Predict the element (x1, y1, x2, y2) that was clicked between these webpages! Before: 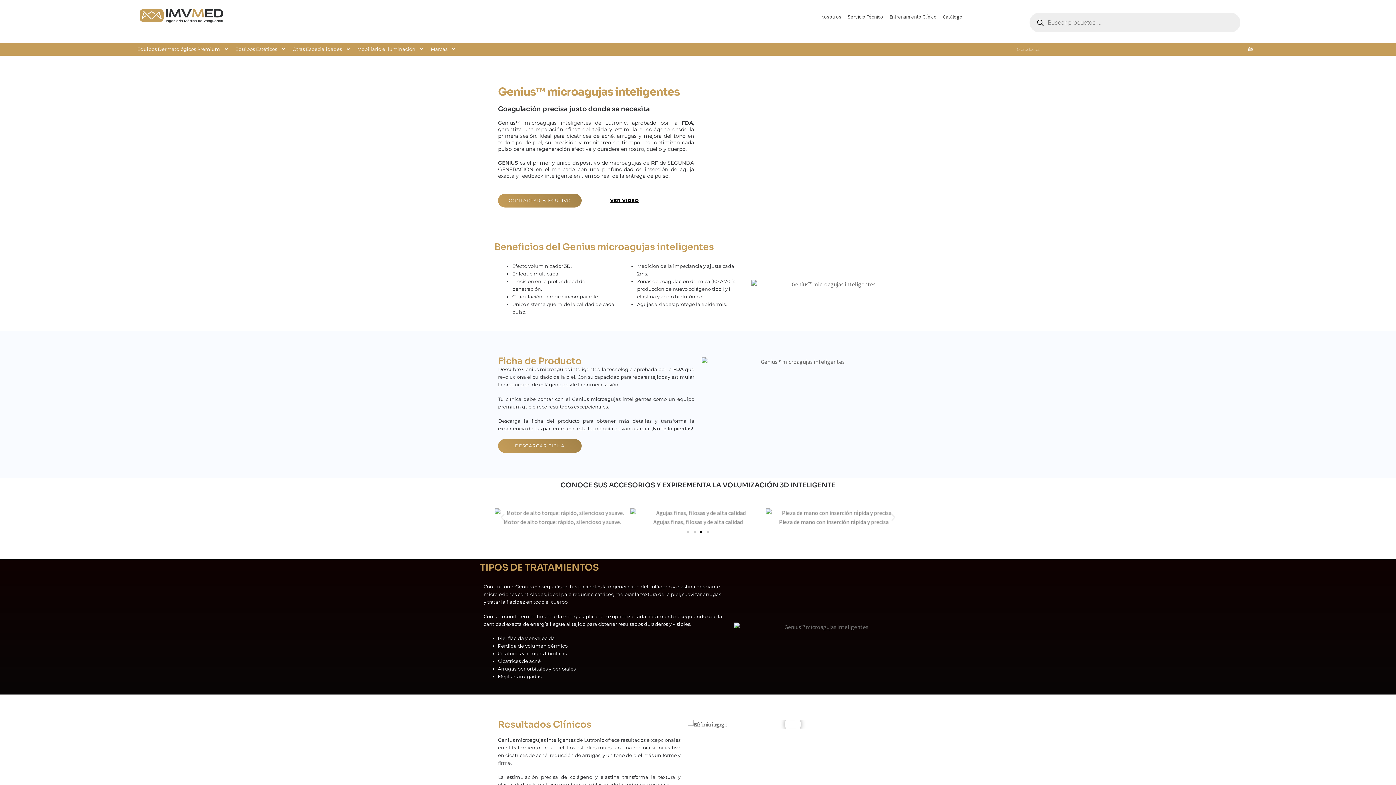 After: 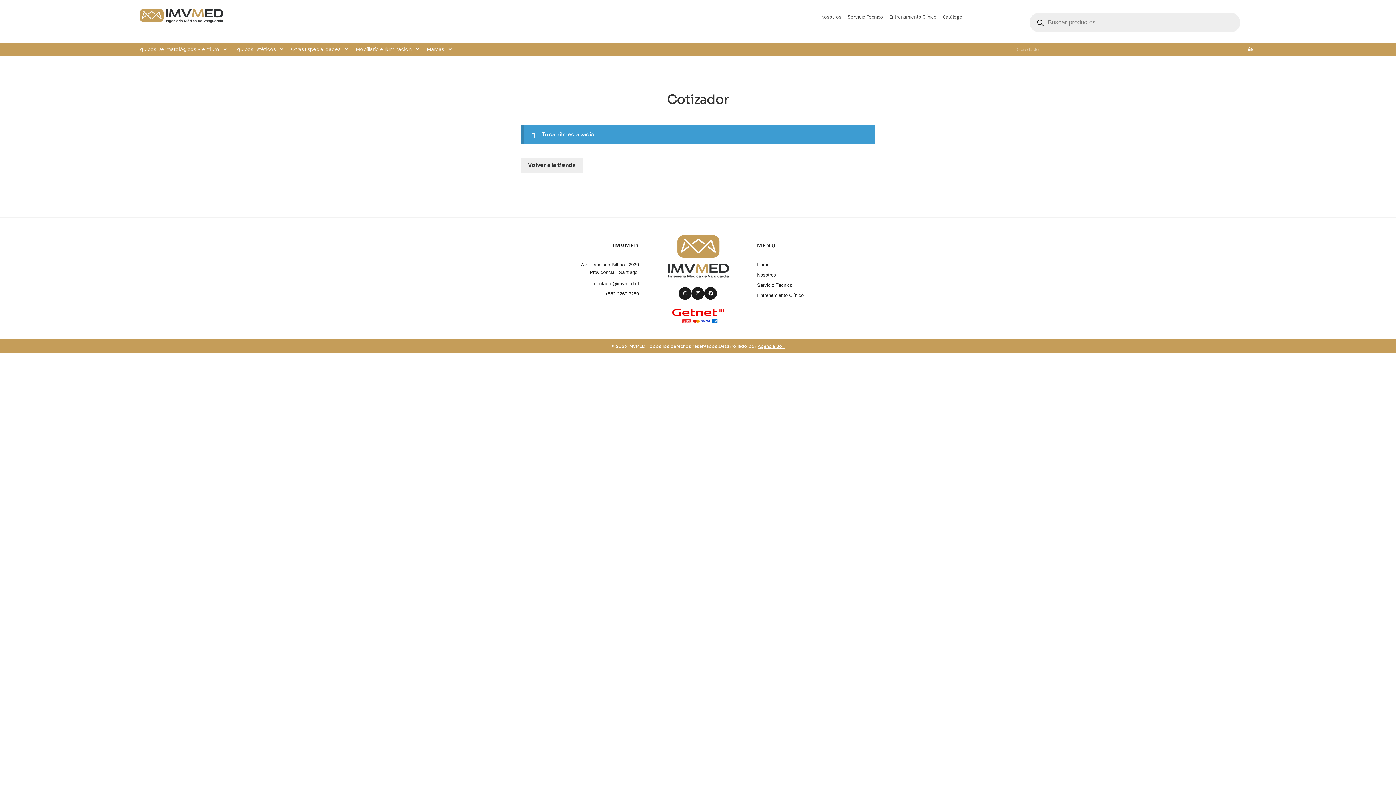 Action: label: 0 productos bbox: (1013, 43, 1256, 55)